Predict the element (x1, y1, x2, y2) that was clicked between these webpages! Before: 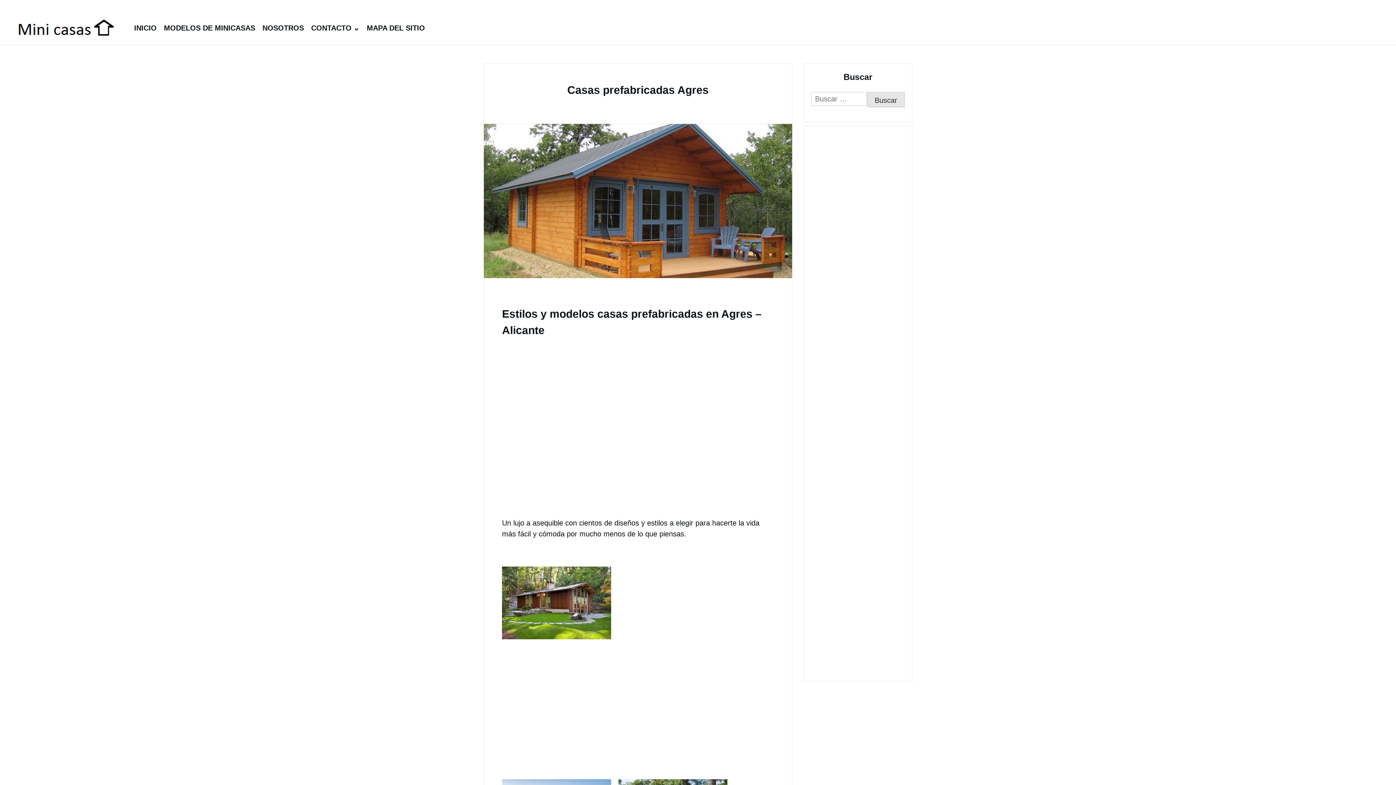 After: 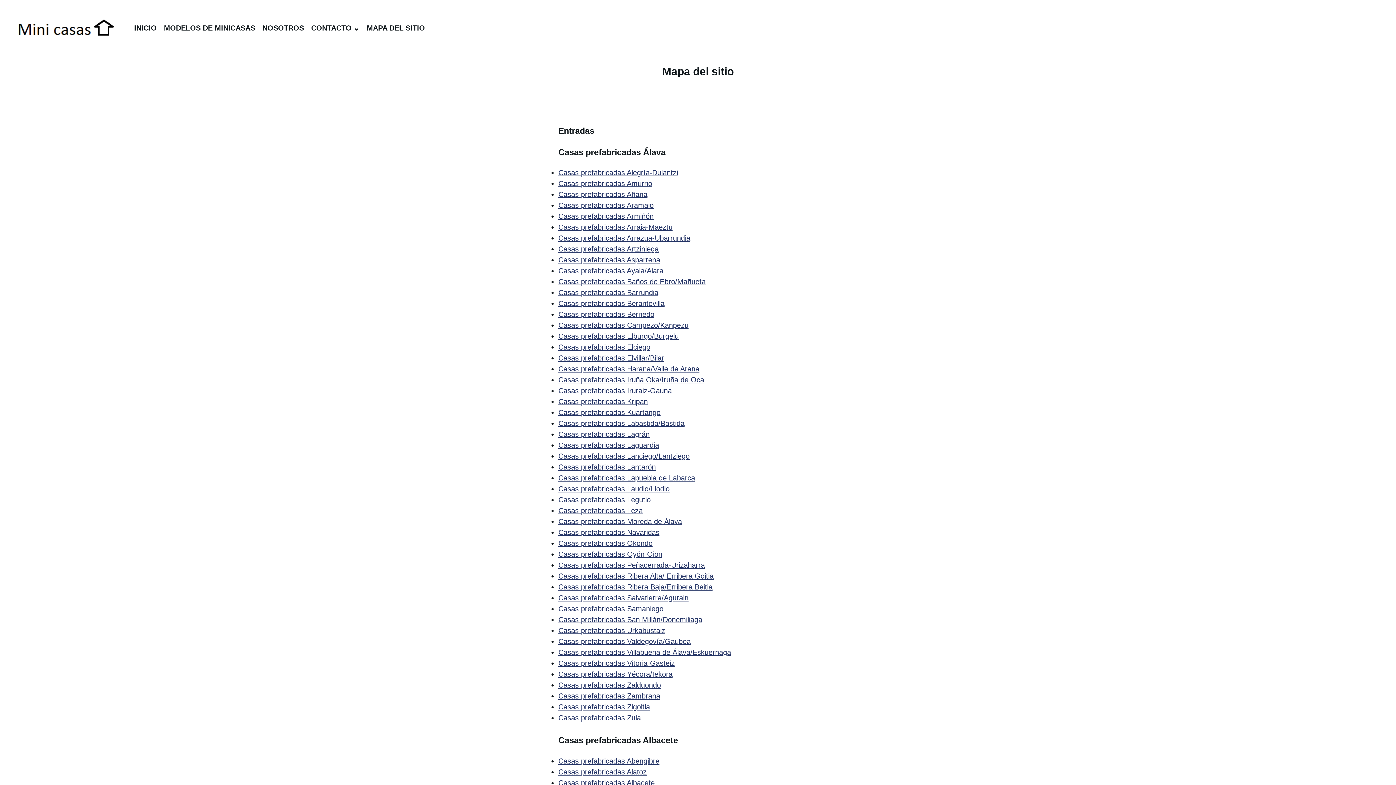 Action: bbox: (363, 20, 428, 35) label: MAPA DEL SITIO